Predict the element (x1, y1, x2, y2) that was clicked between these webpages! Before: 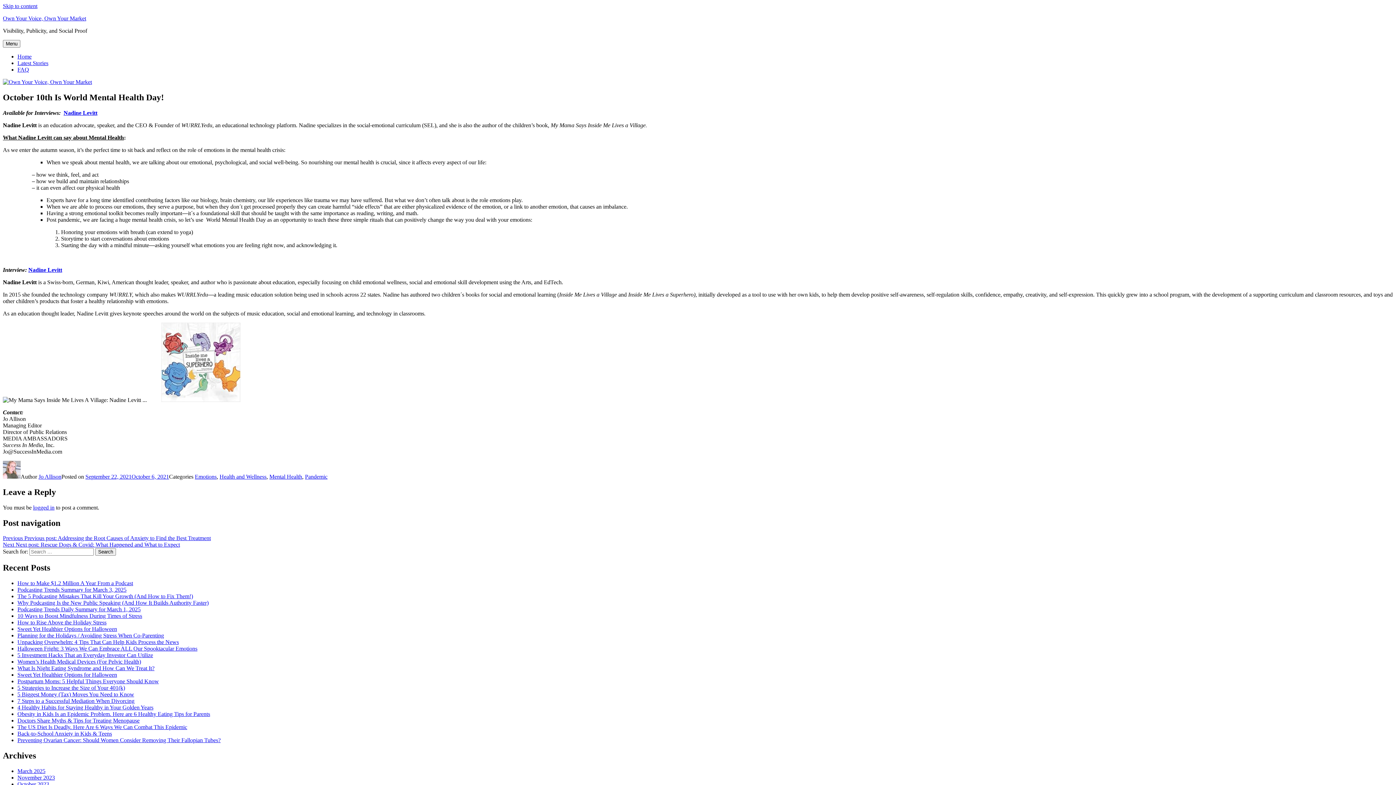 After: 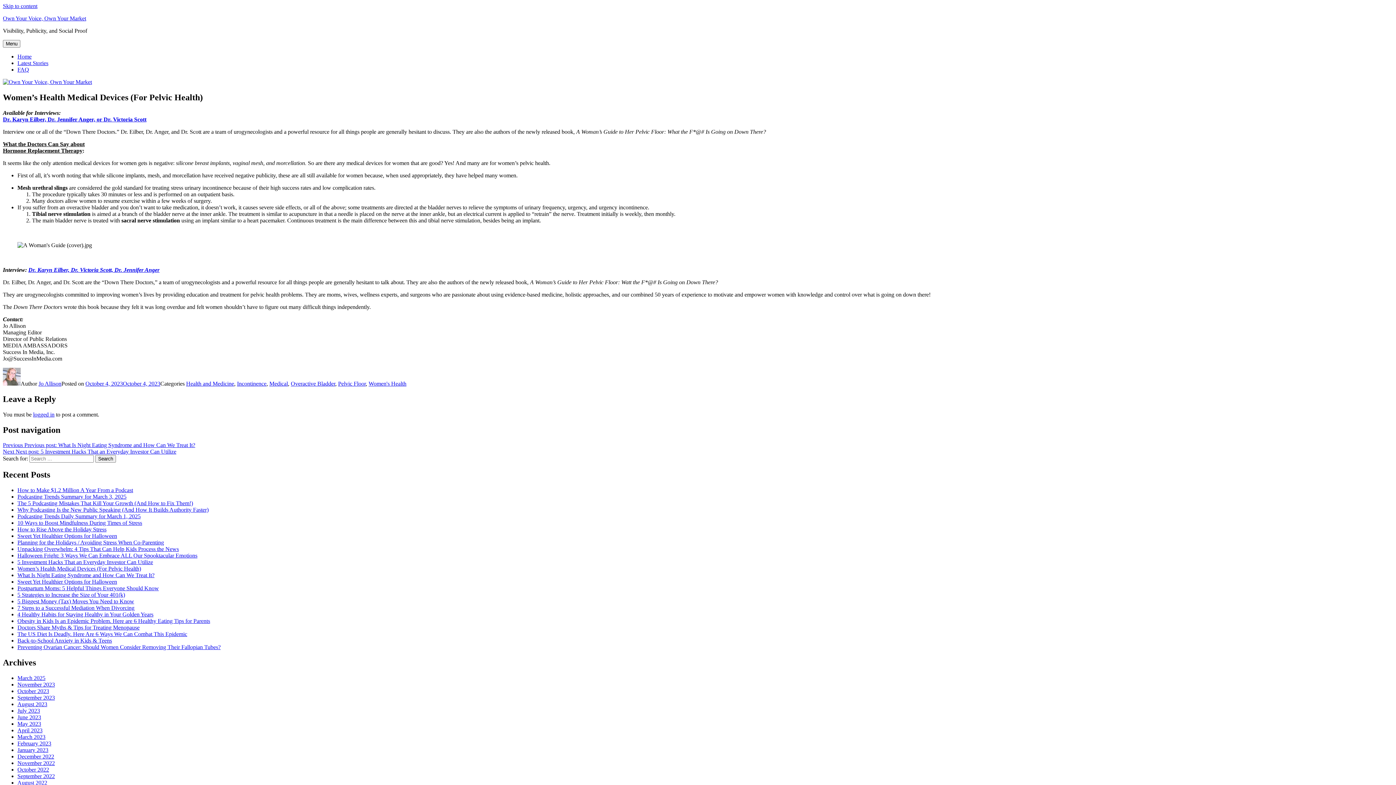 Action: label: Women’s Health Medical Devices (For Pelvic Health) bbox: (17, 659, 141, 665)